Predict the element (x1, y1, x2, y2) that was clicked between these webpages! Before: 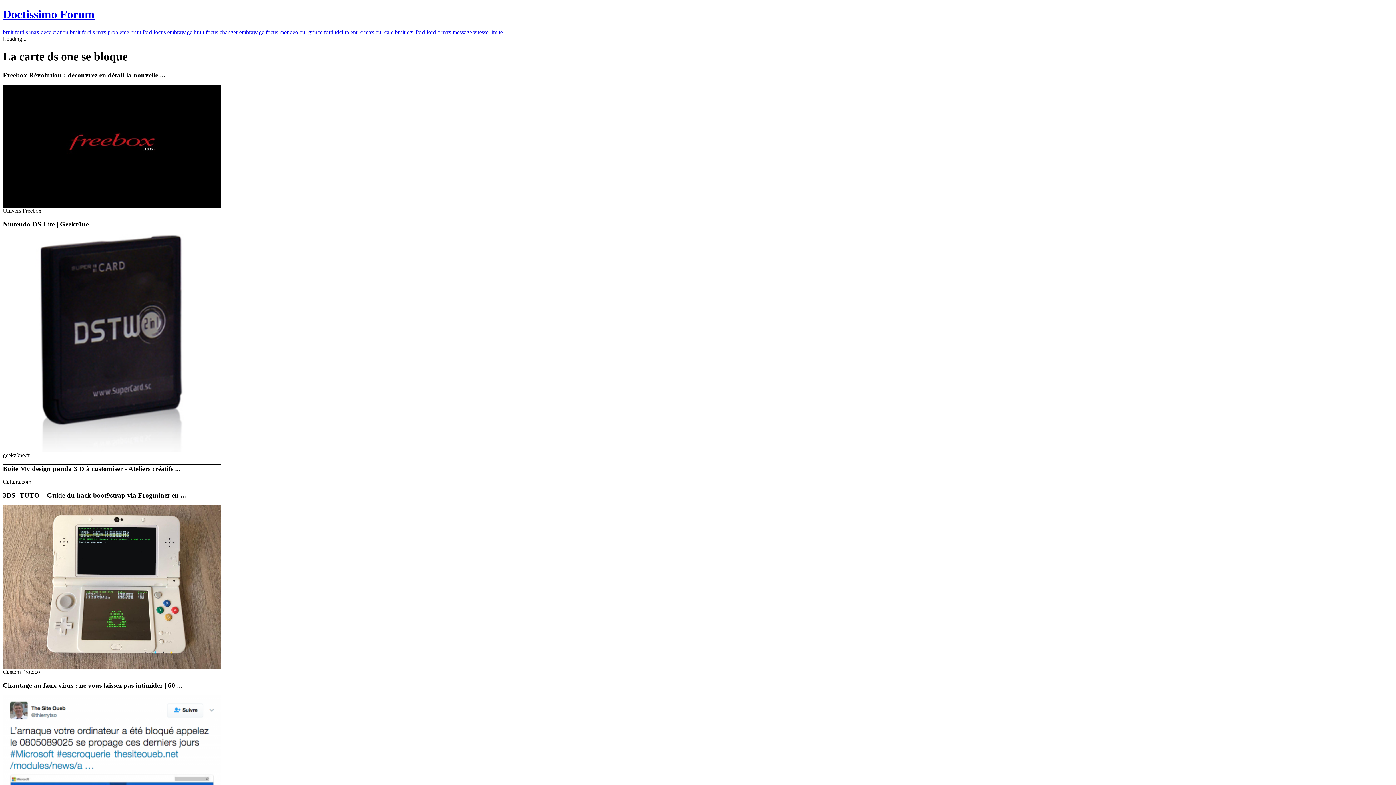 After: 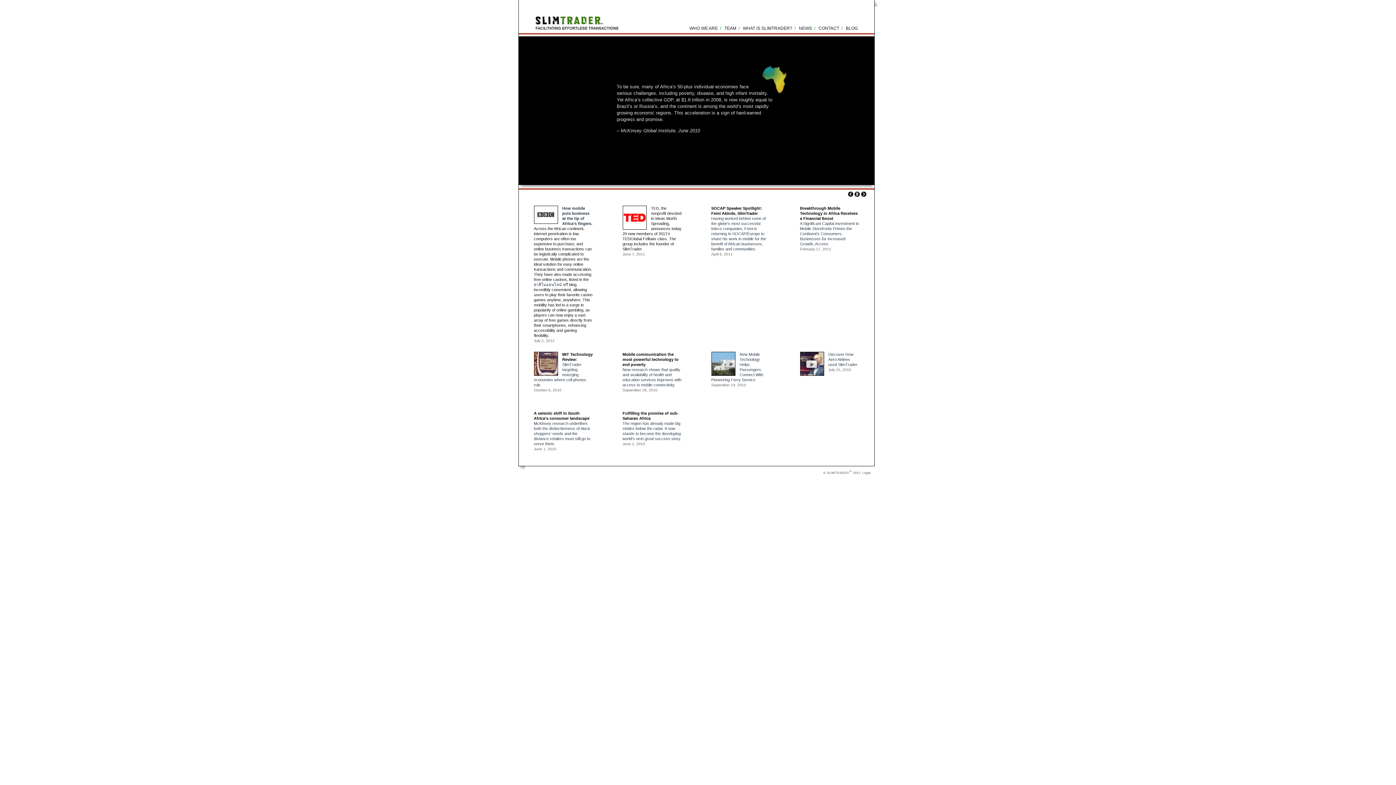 Action: label: c max qui cale  bbox: (360, 29, 394, 35)